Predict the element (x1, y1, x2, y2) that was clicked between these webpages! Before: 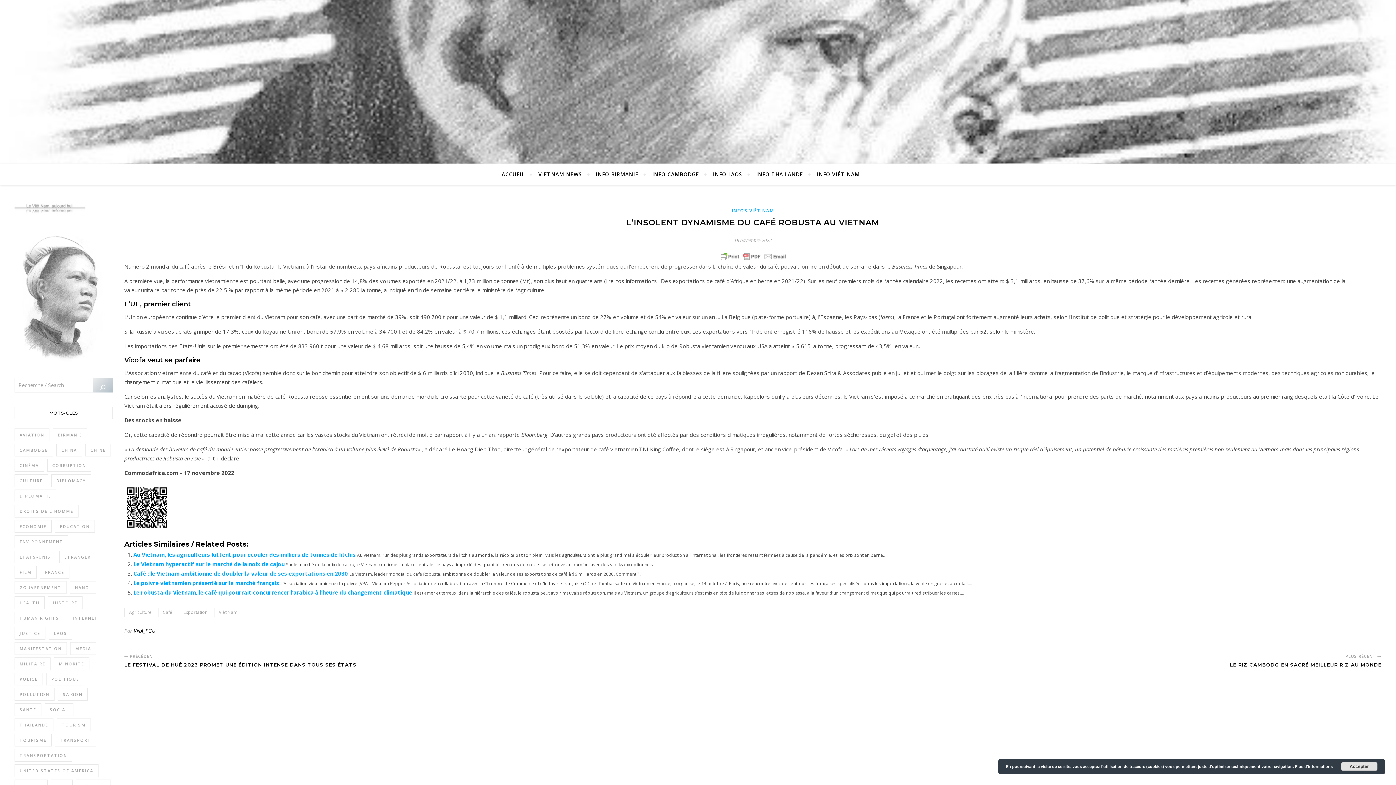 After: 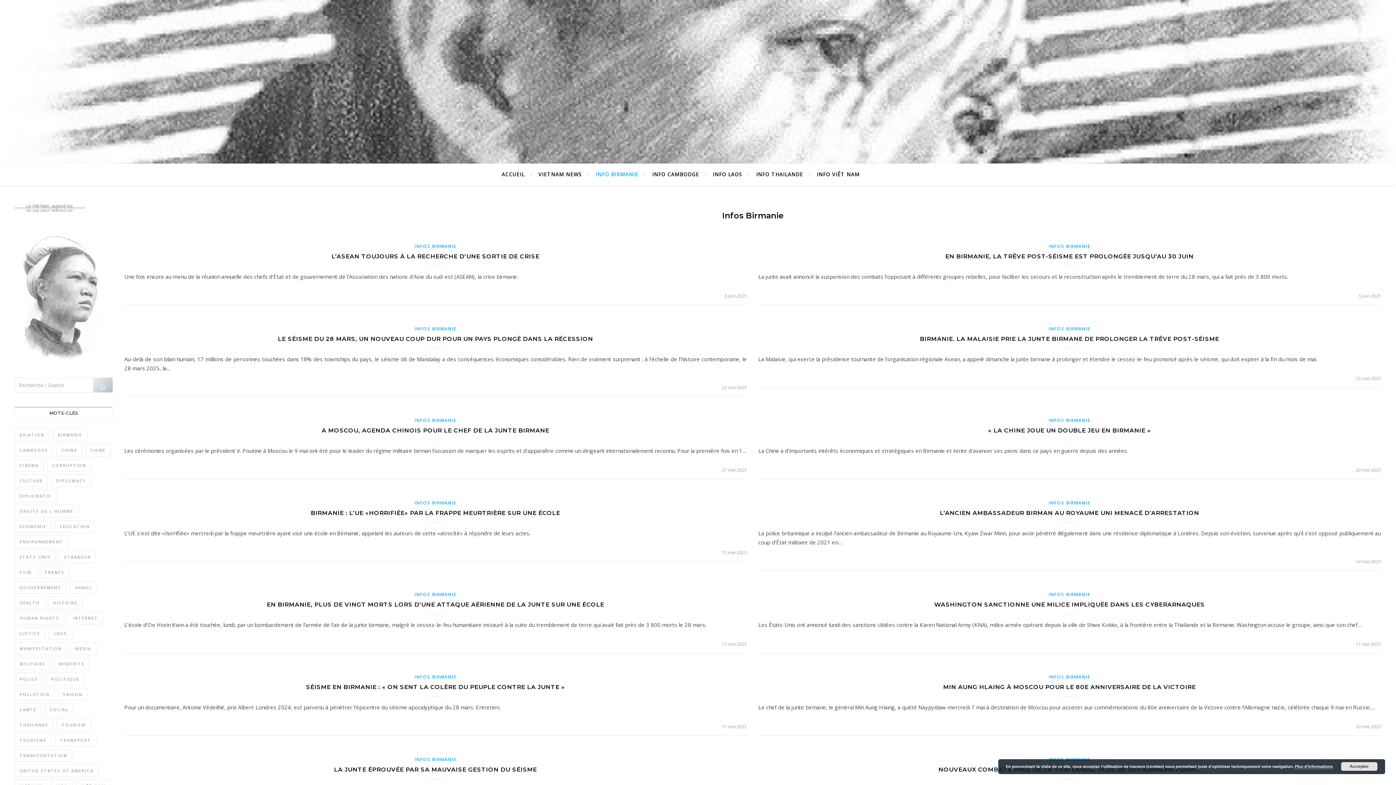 Action: label: INFO BIRMANIE bbox: (589, 163, 644, 185)